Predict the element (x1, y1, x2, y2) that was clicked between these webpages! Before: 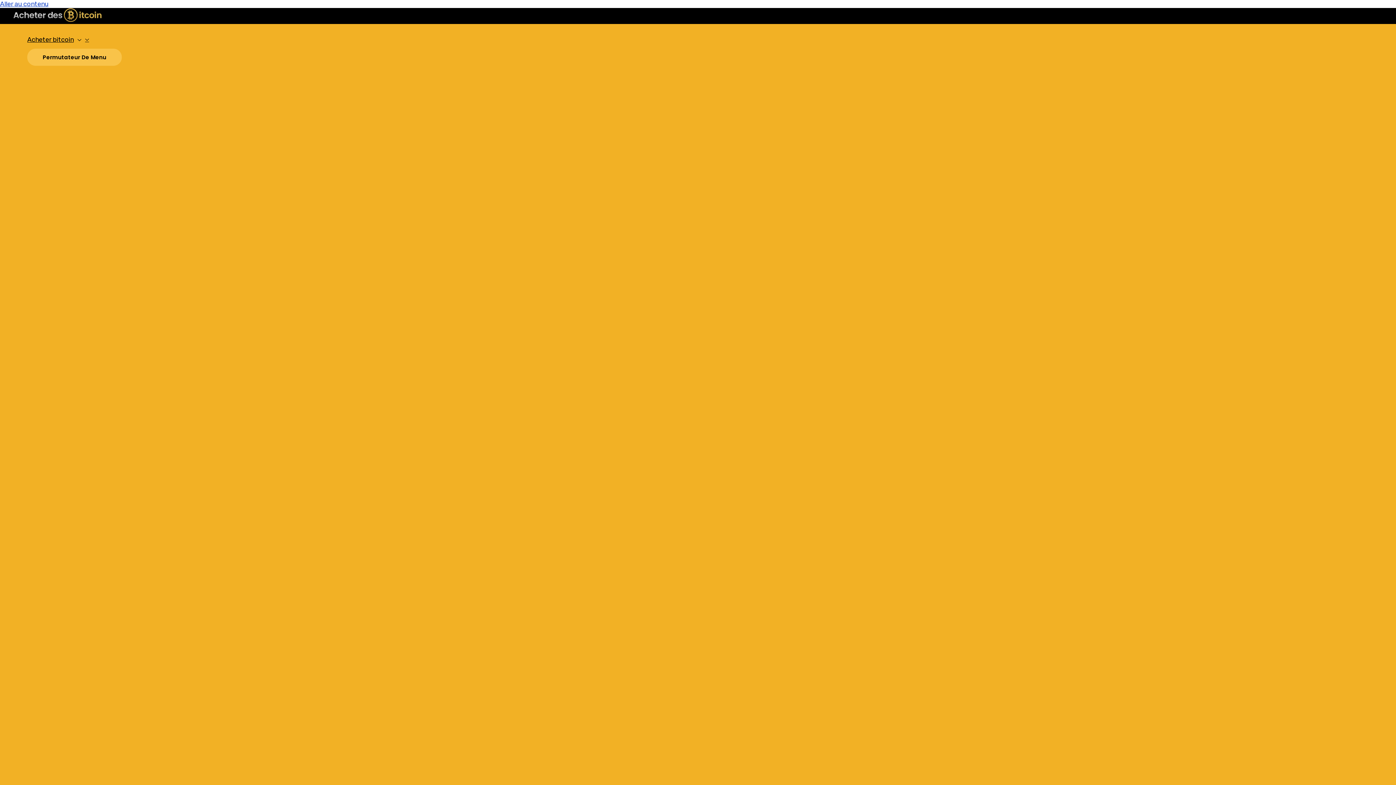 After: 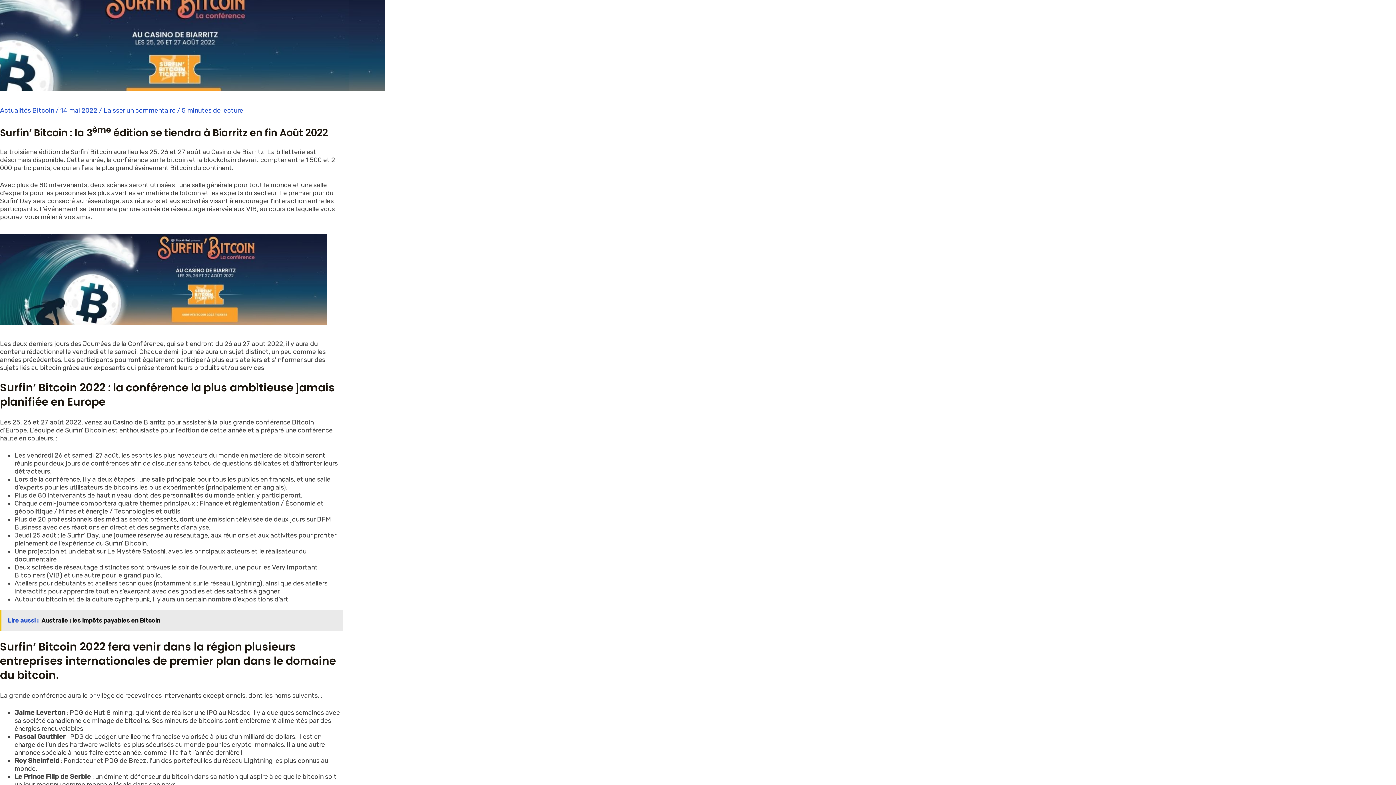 Action: label: Aller au contenu bbox: (0, 0, 48, 8)